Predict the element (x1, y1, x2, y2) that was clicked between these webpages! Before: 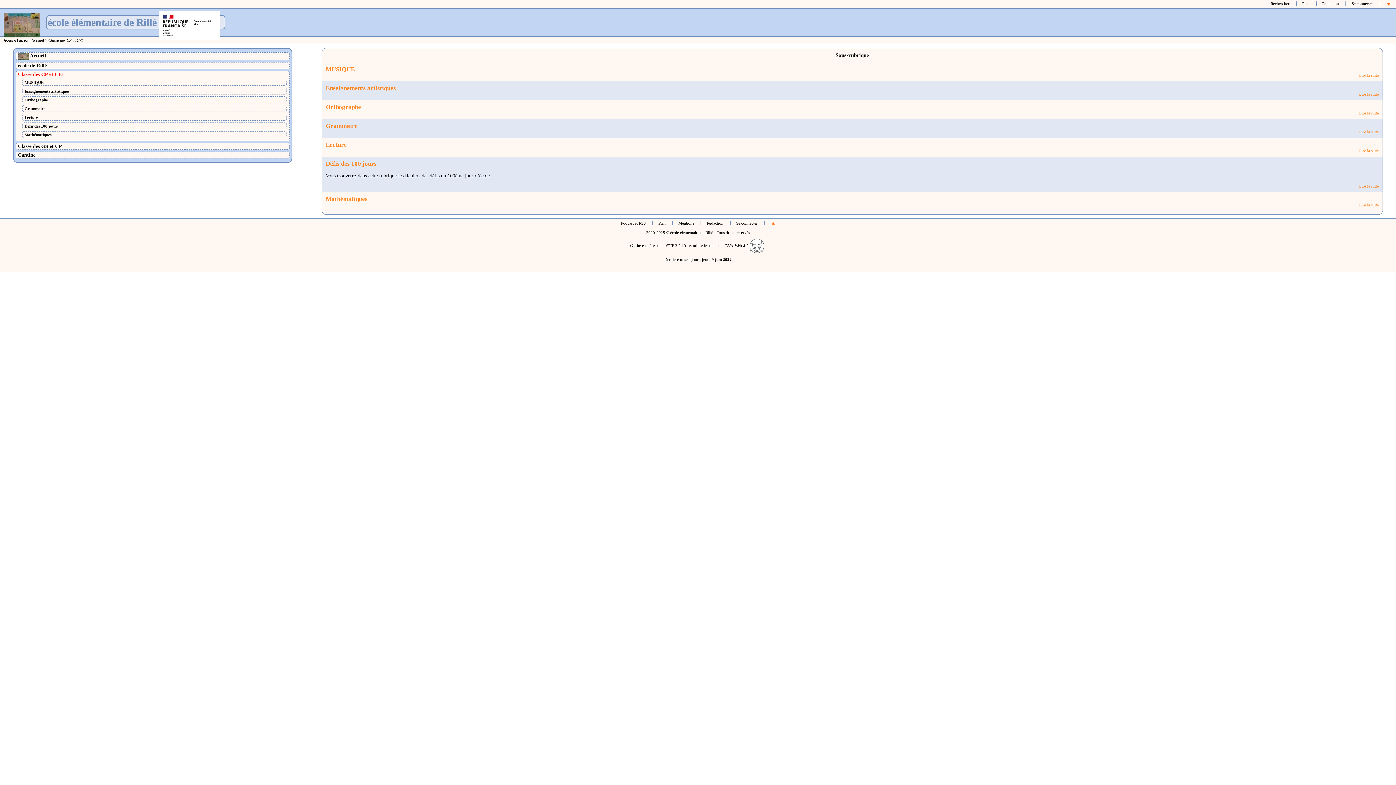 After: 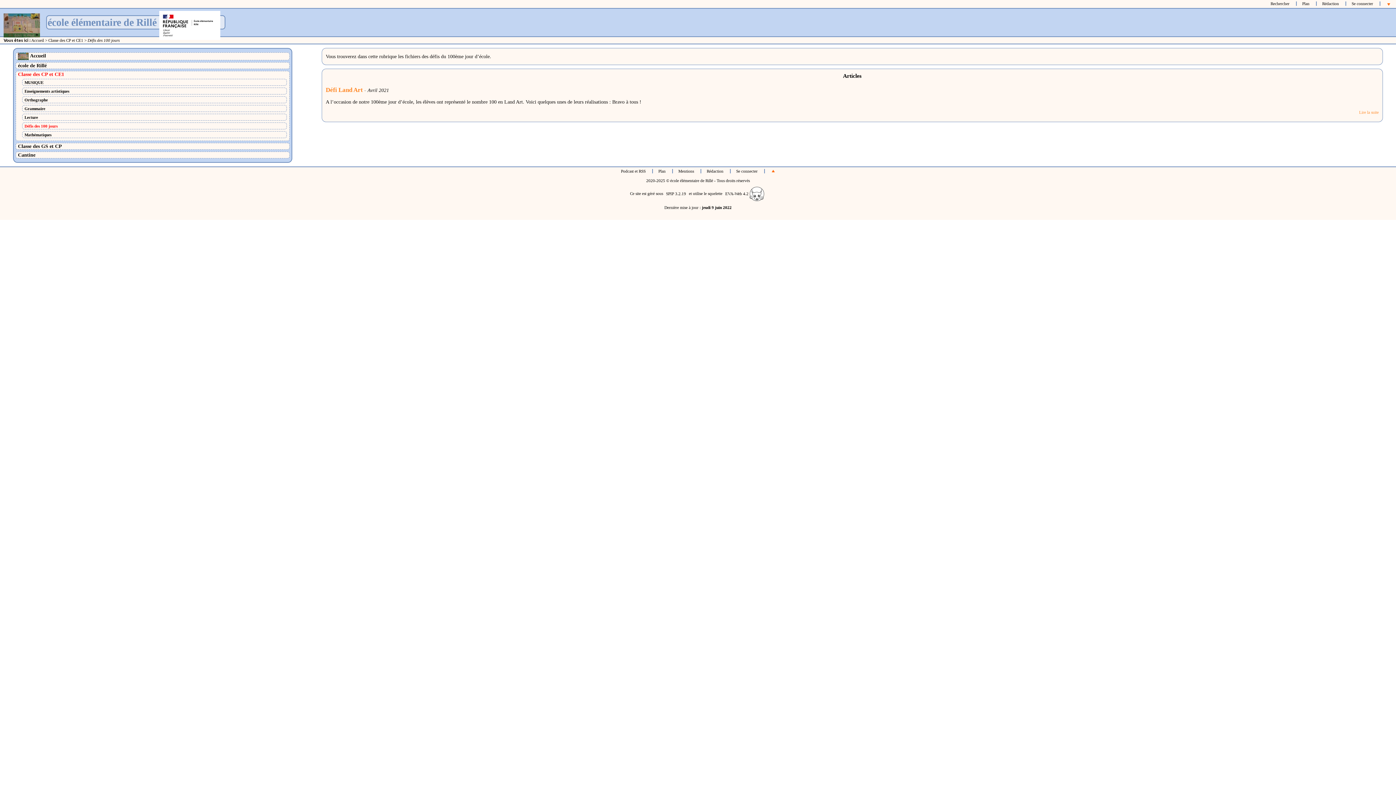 Action: bbox: (24, 124, 57, 128) label: Défis des 100 jours